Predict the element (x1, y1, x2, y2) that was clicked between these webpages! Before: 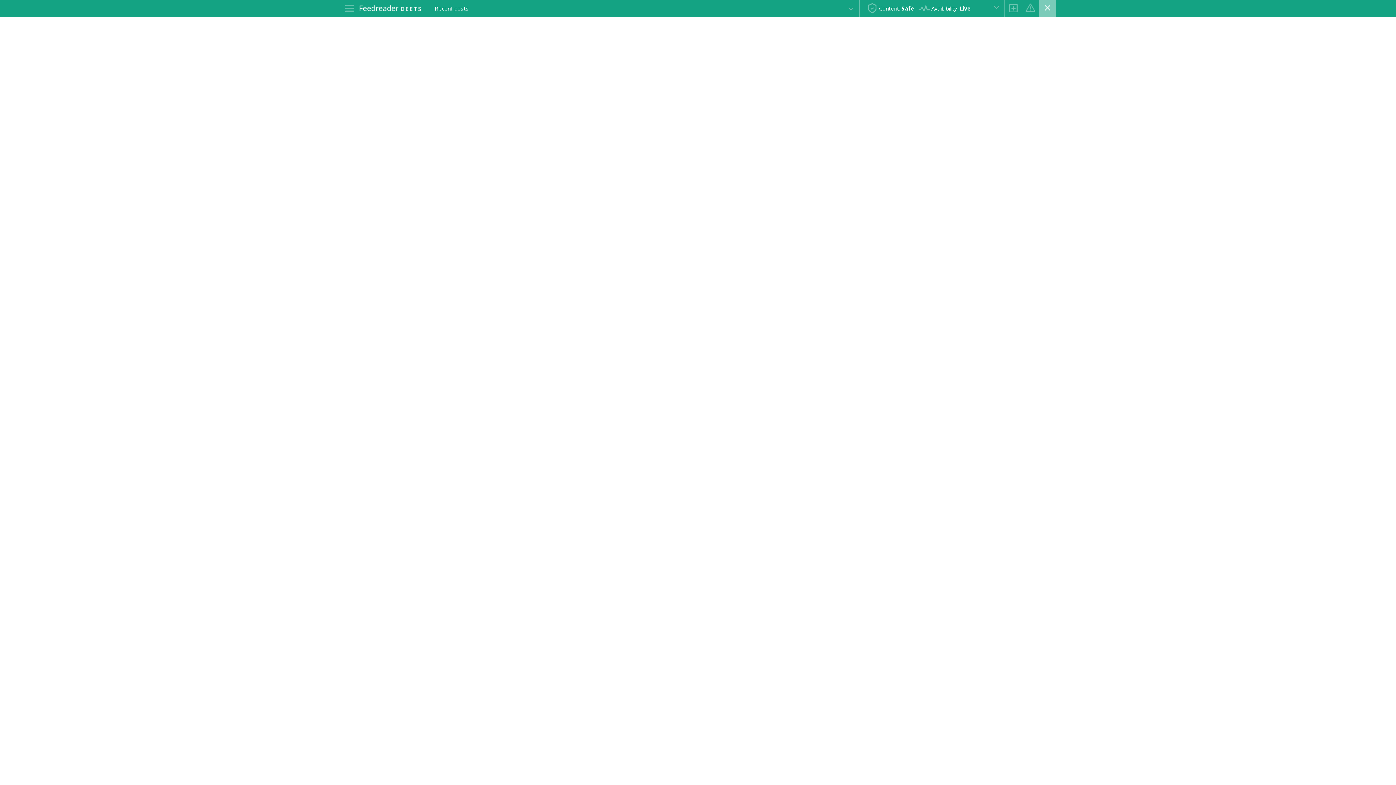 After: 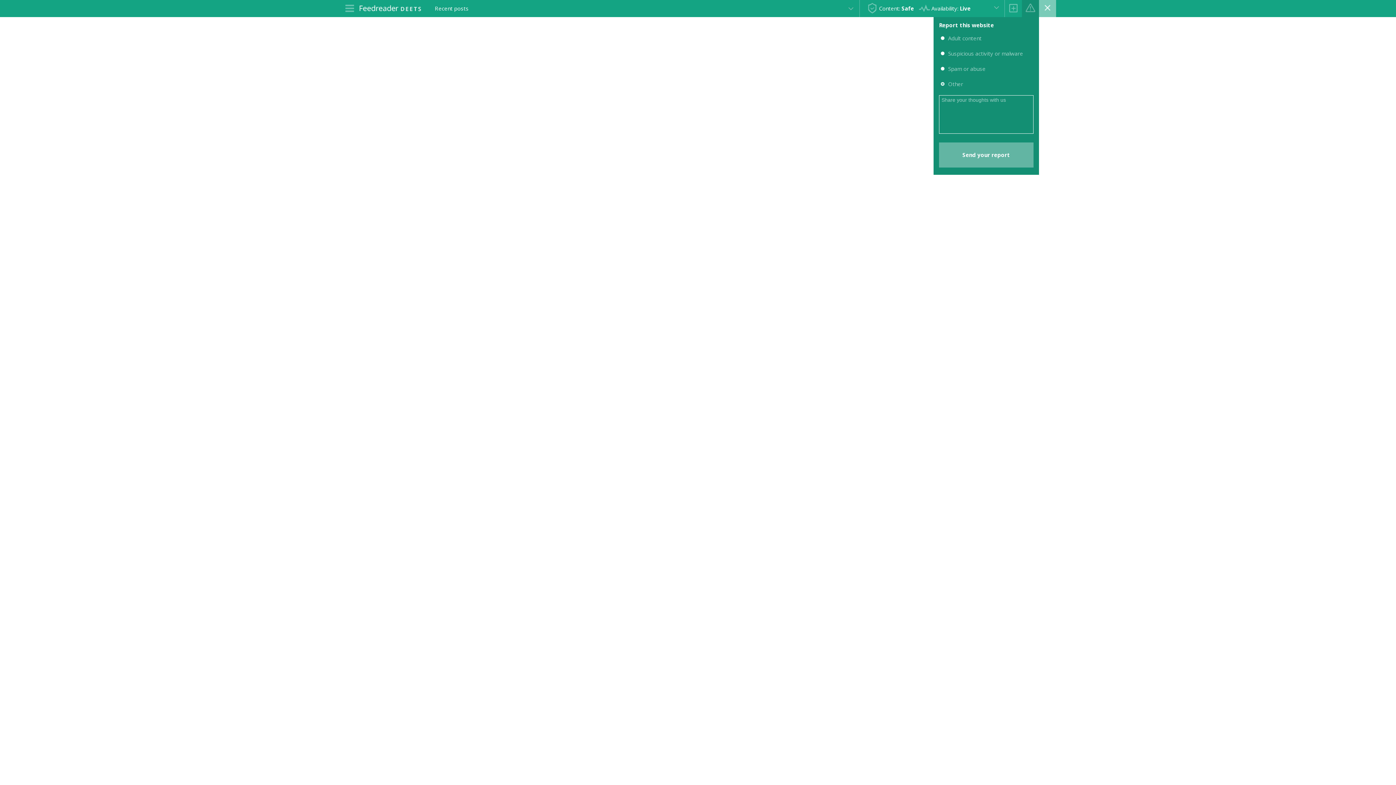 Action: bbox: (1022, 0, 1039, 17)